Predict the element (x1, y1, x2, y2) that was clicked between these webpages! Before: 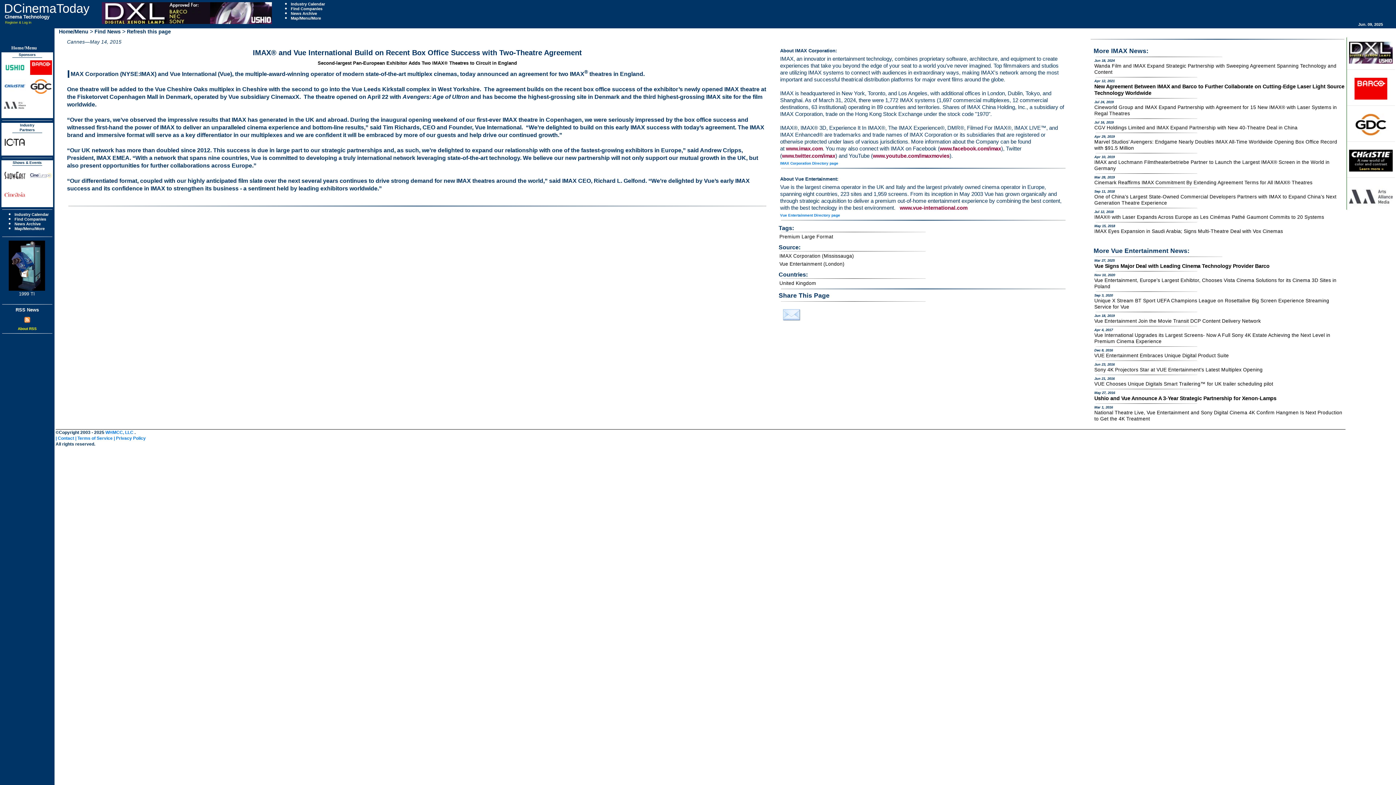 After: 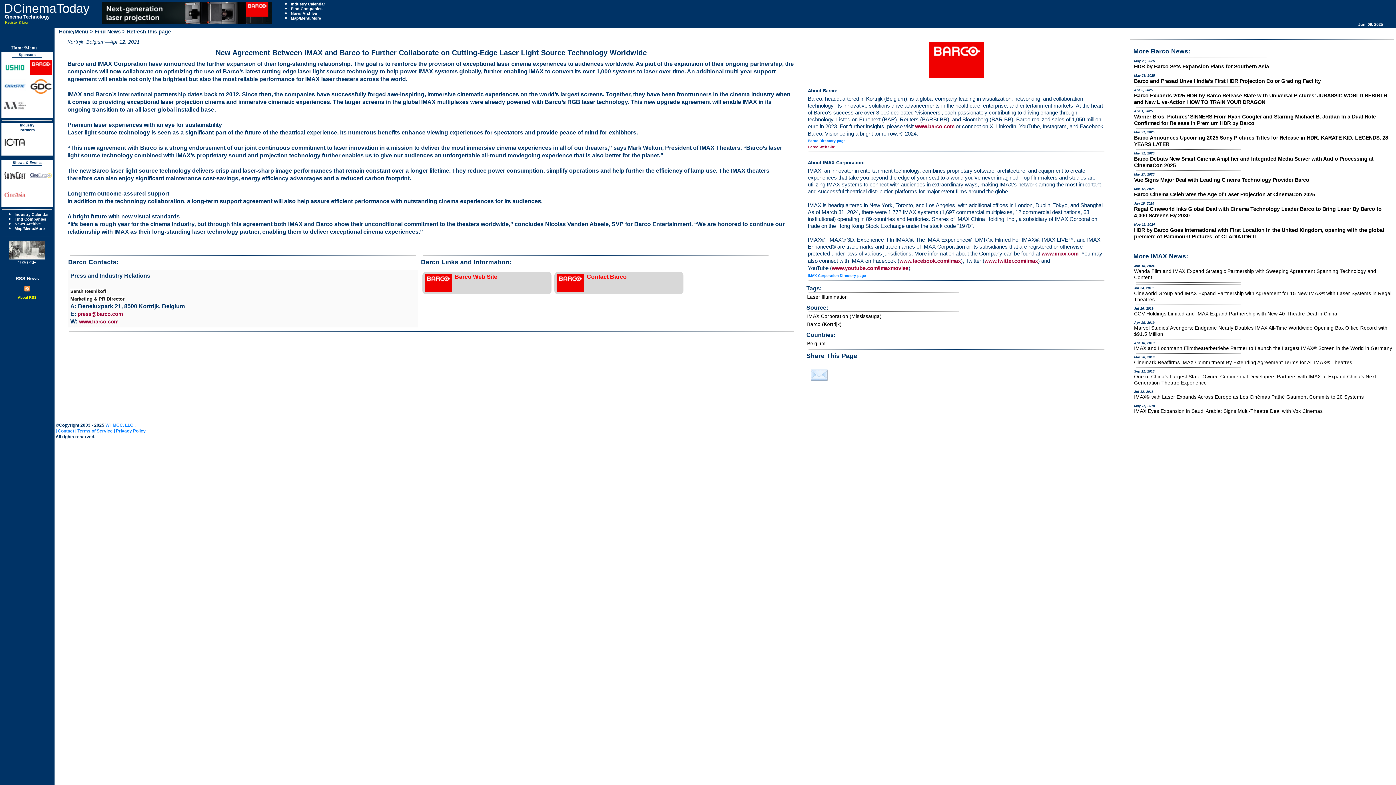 Action: label: New Agreement Between IMAX and Barco to Further Collaborate on Cutting-Edge Laser Light Source Technology Worldwide bbox: (1094, 83, 1346, 96)